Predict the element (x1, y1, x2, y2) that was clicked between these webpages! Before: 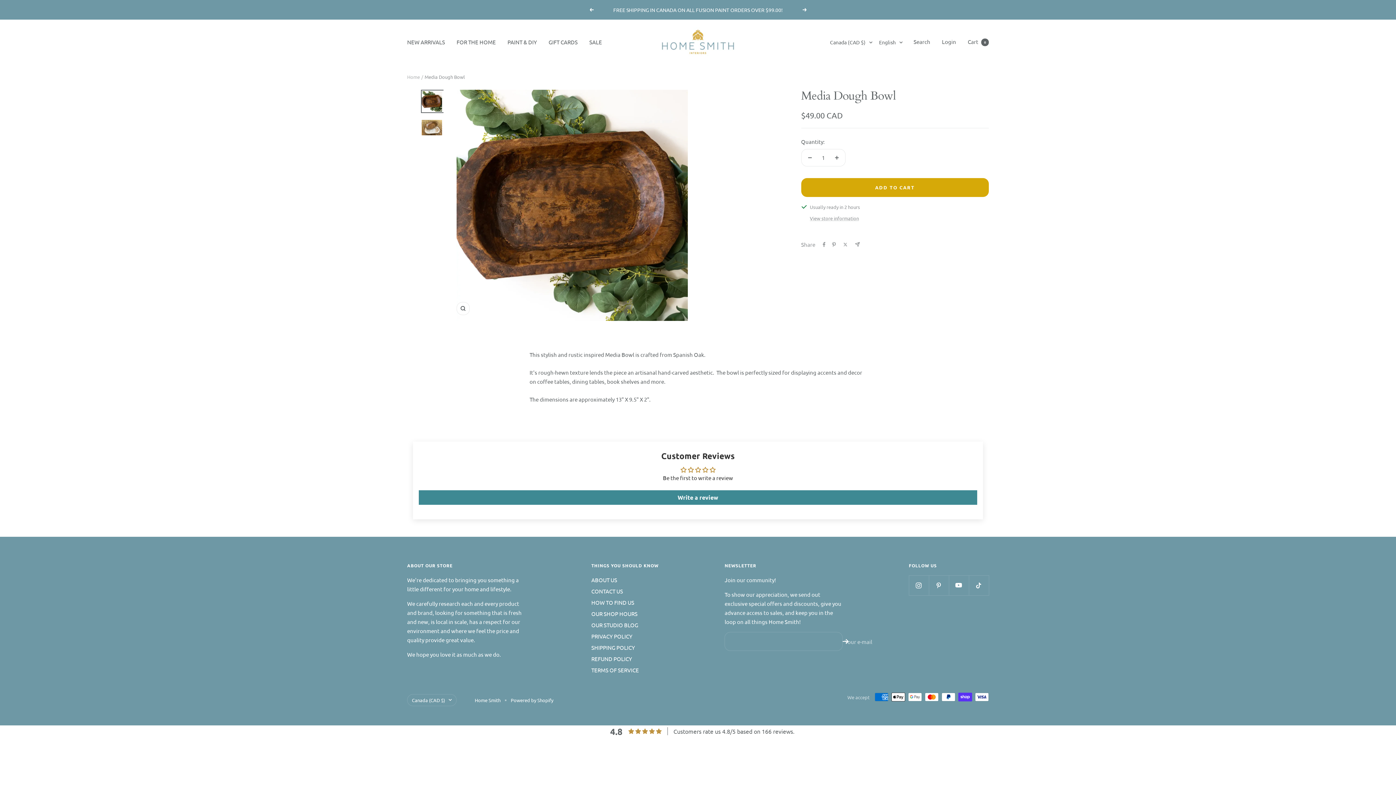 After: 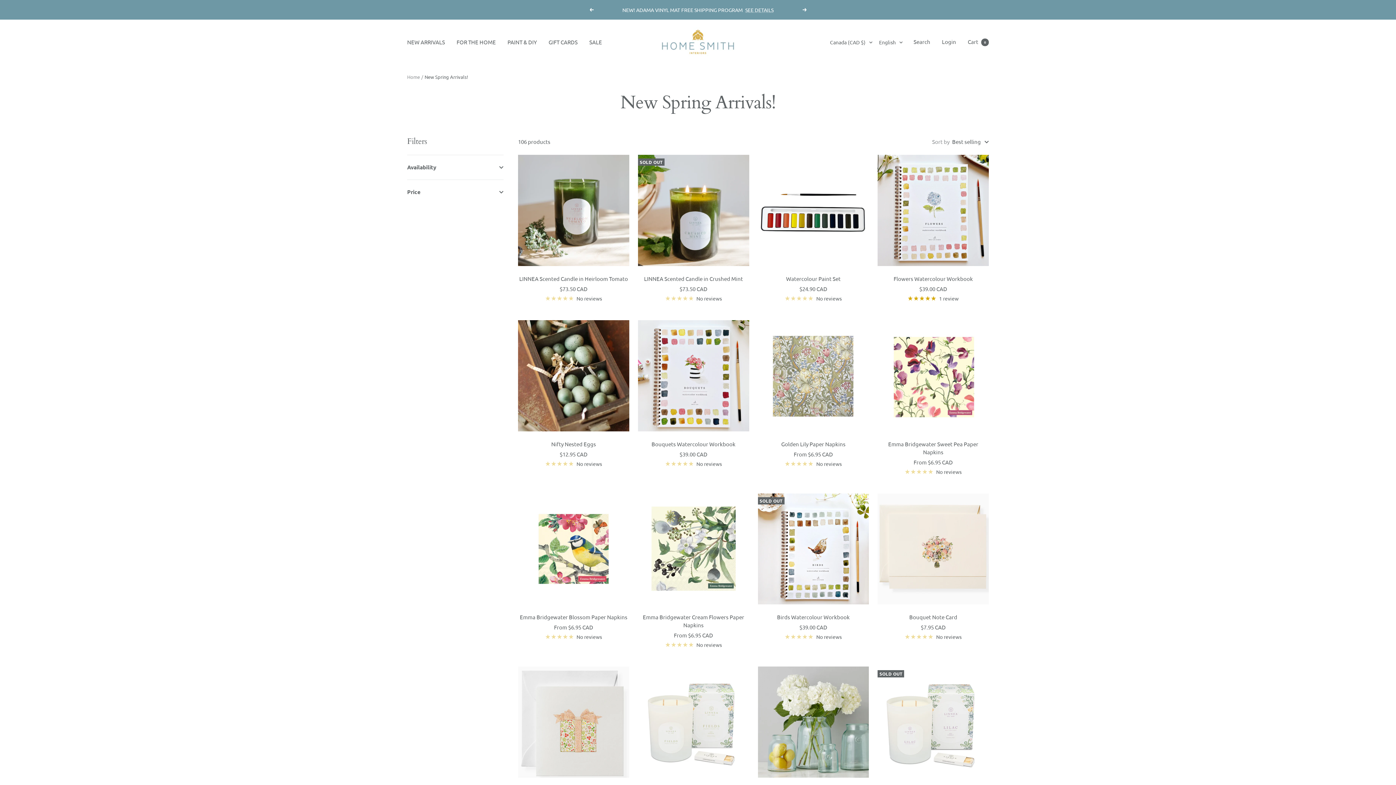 Action: bbox: (407, 37, 445, 46) label: NEW ARRIVALS